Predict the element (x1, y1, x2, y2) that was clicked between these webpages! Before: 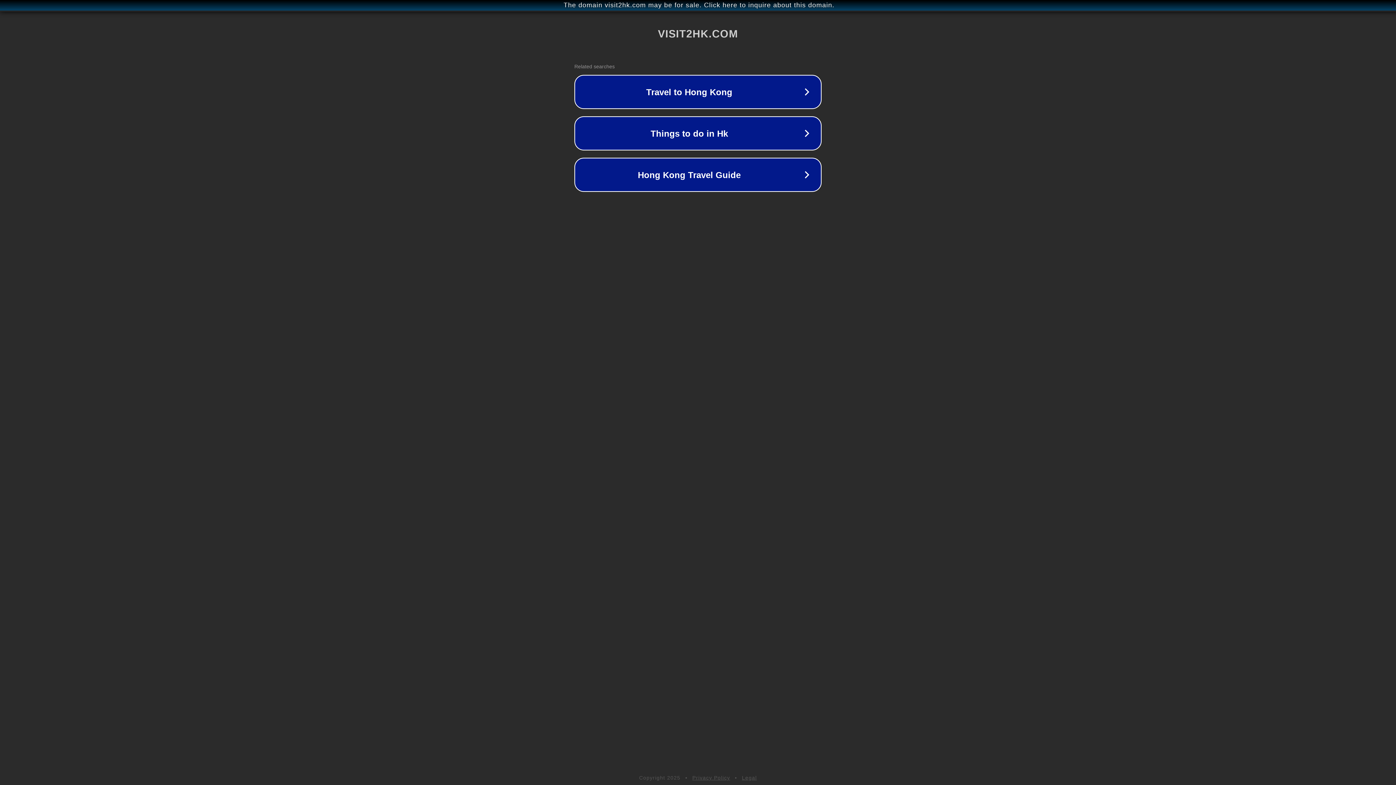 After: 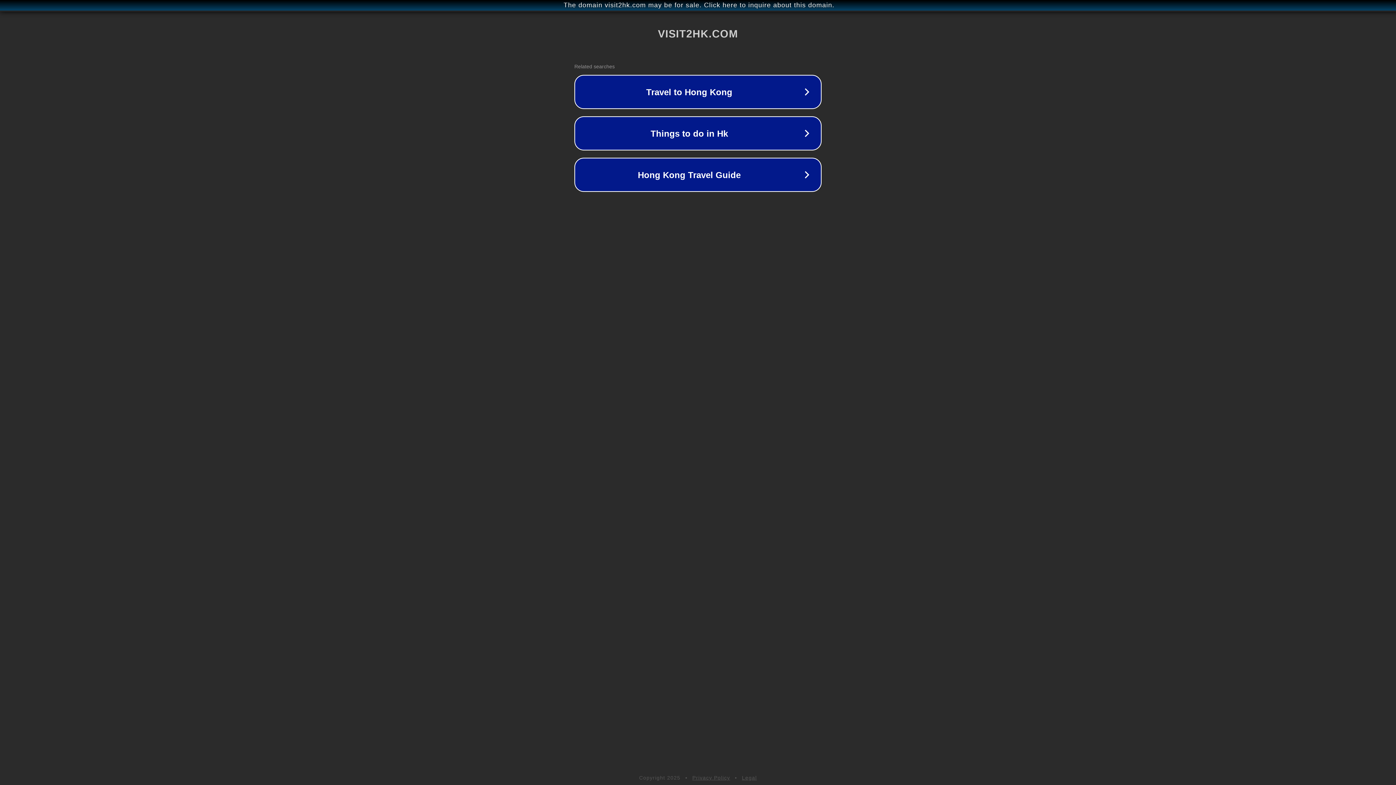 Action: label: Legal bbox: (742, 775, 757, 781)